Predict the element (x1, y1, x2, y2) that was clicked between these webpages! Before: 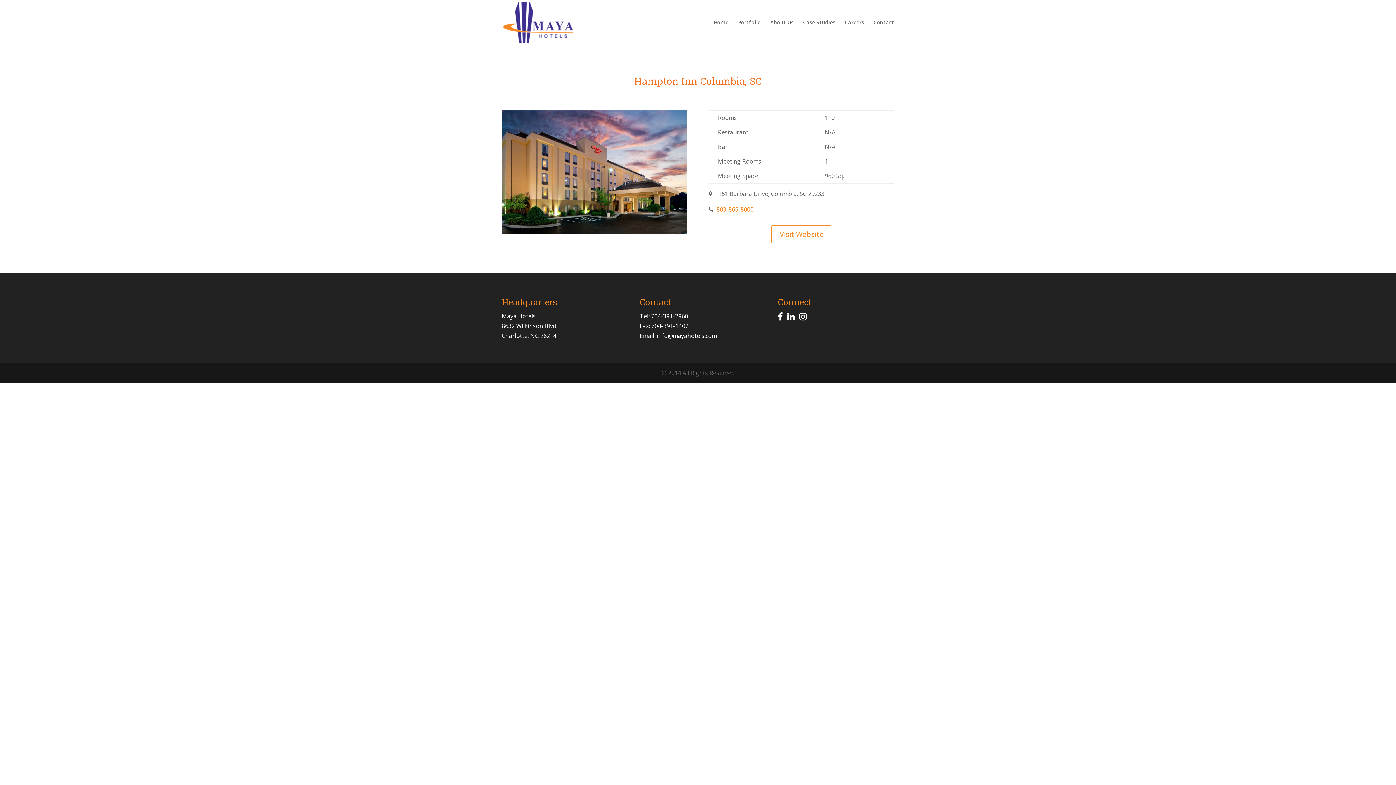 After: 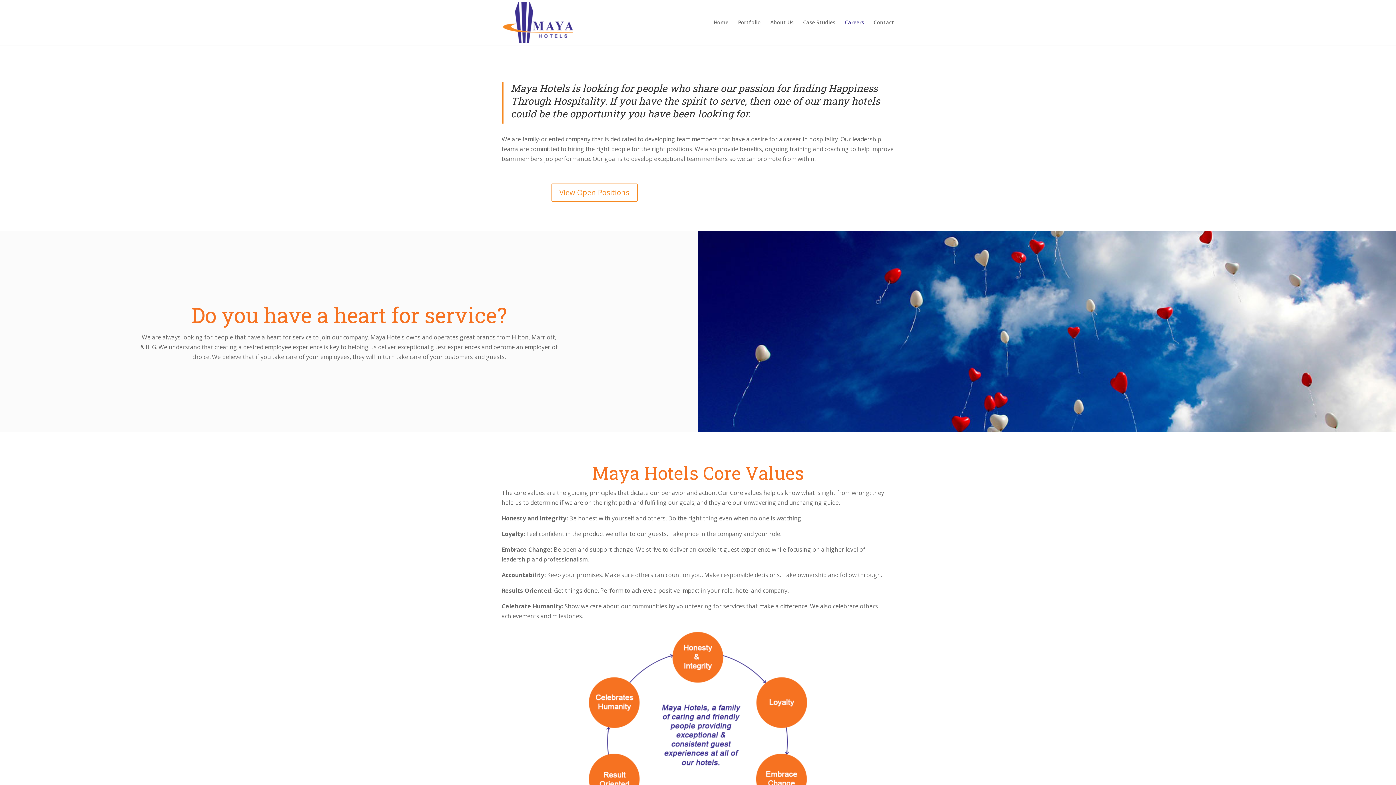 Action: label: Careers bbox: (845, 20, 864, 45)